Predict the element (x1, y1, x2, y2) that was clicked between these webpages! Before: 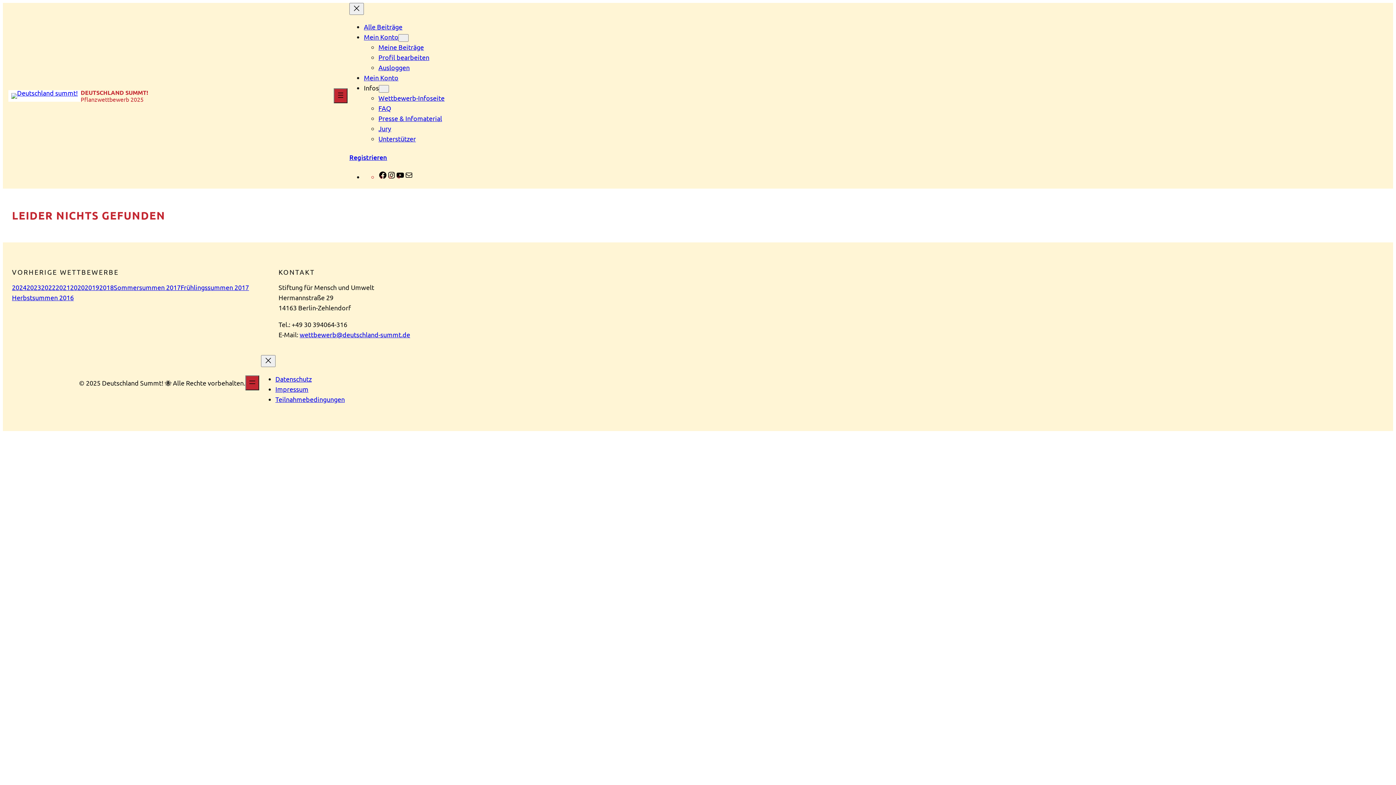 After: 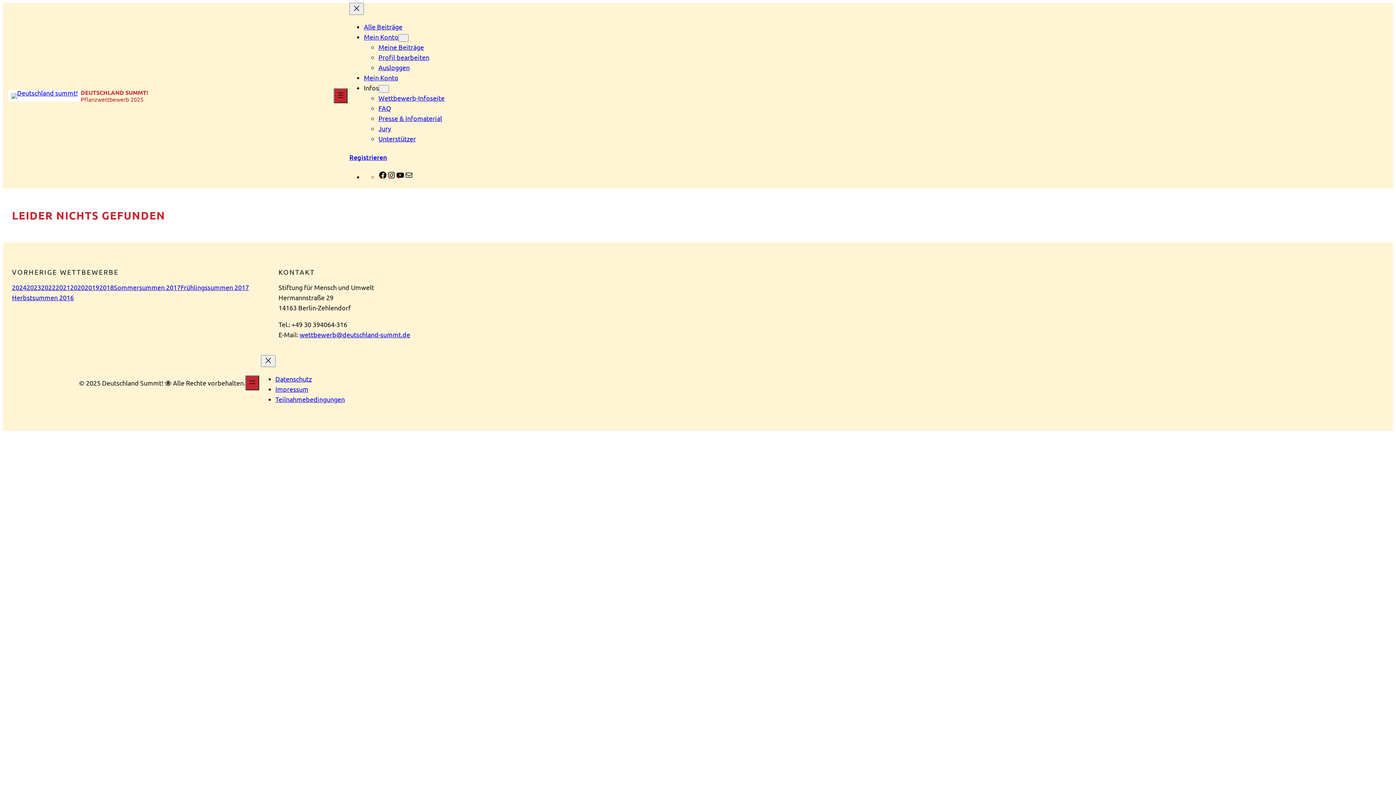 Action: bbox: (299, 330, 410, 338) label: wettbewerb@deutschland-summt.de